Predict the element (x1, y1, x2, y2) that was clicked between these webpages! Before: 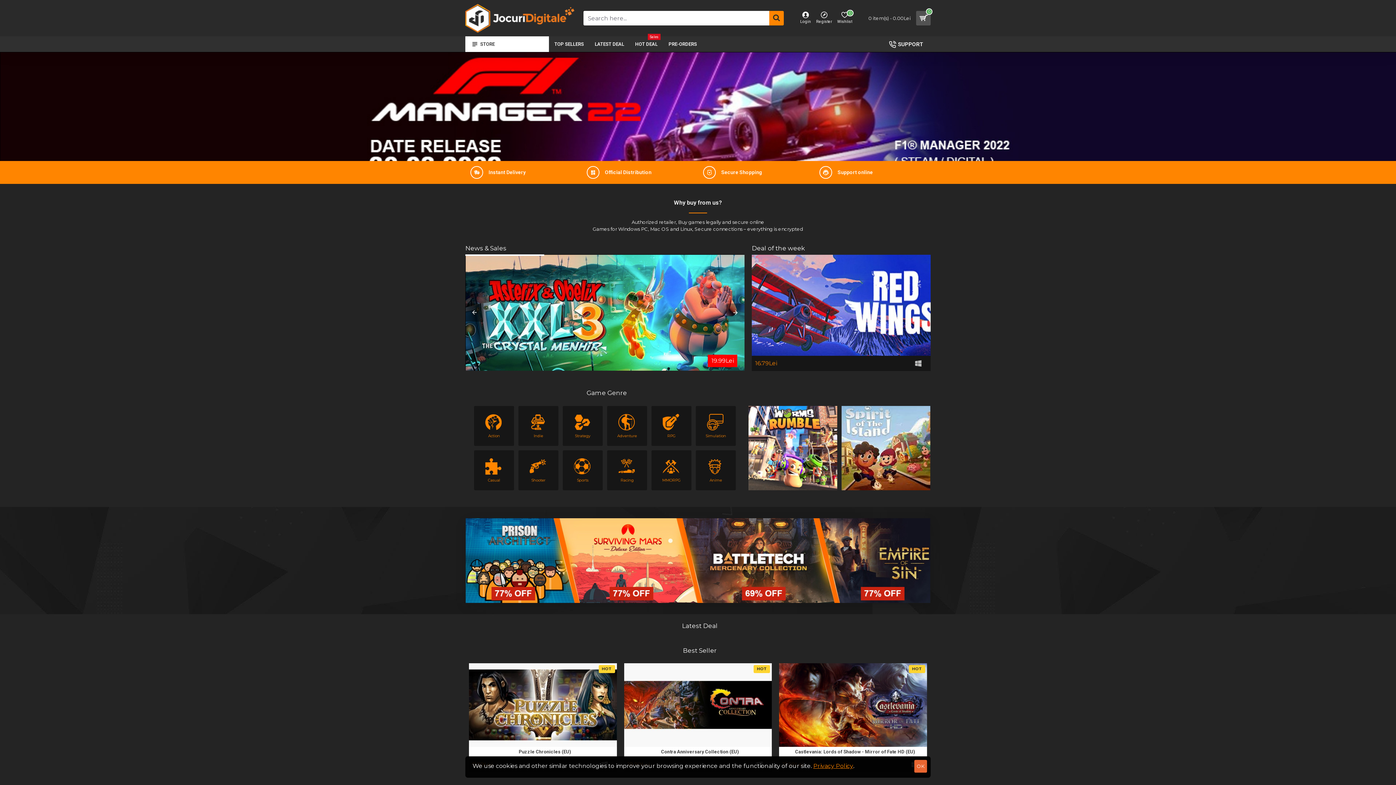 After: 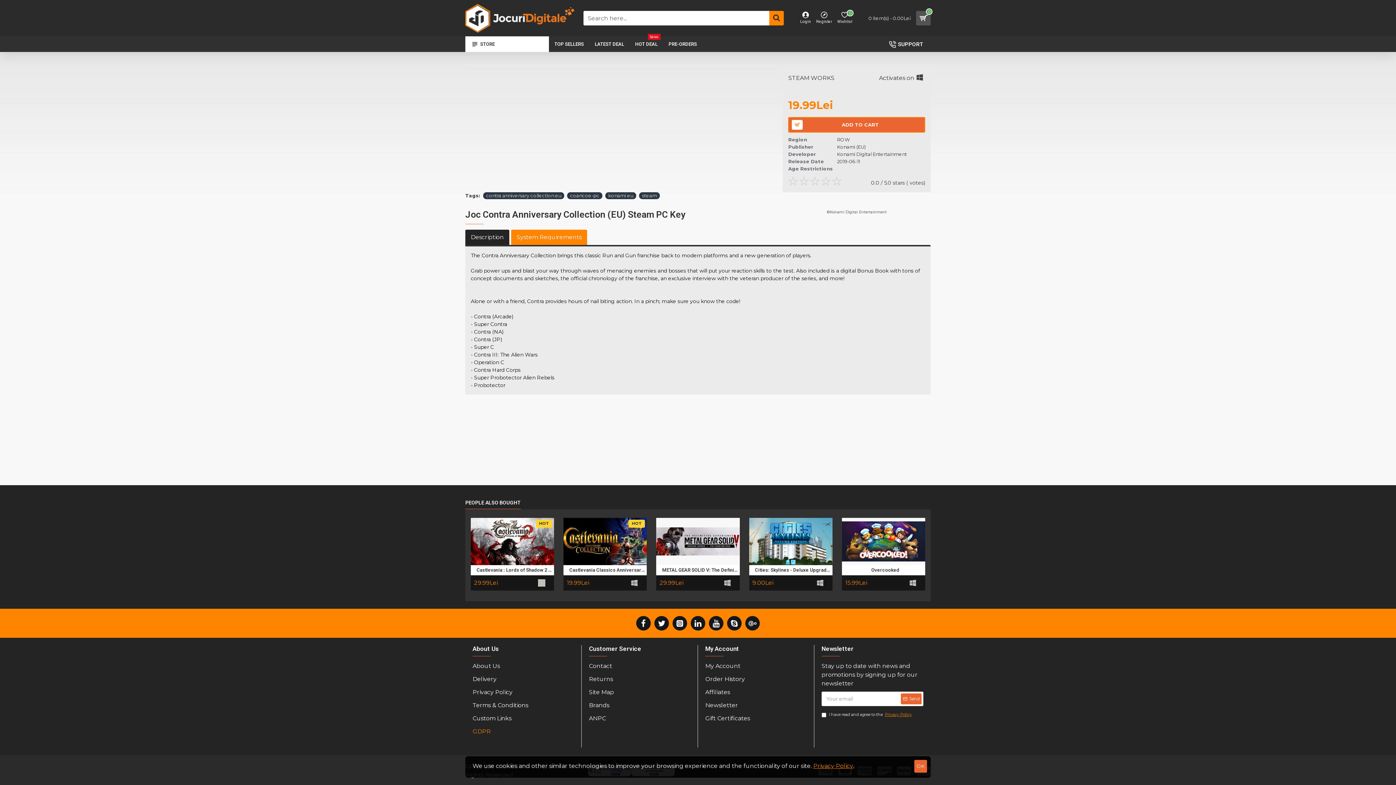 Action: bbox: (624, 663, 772, 747)